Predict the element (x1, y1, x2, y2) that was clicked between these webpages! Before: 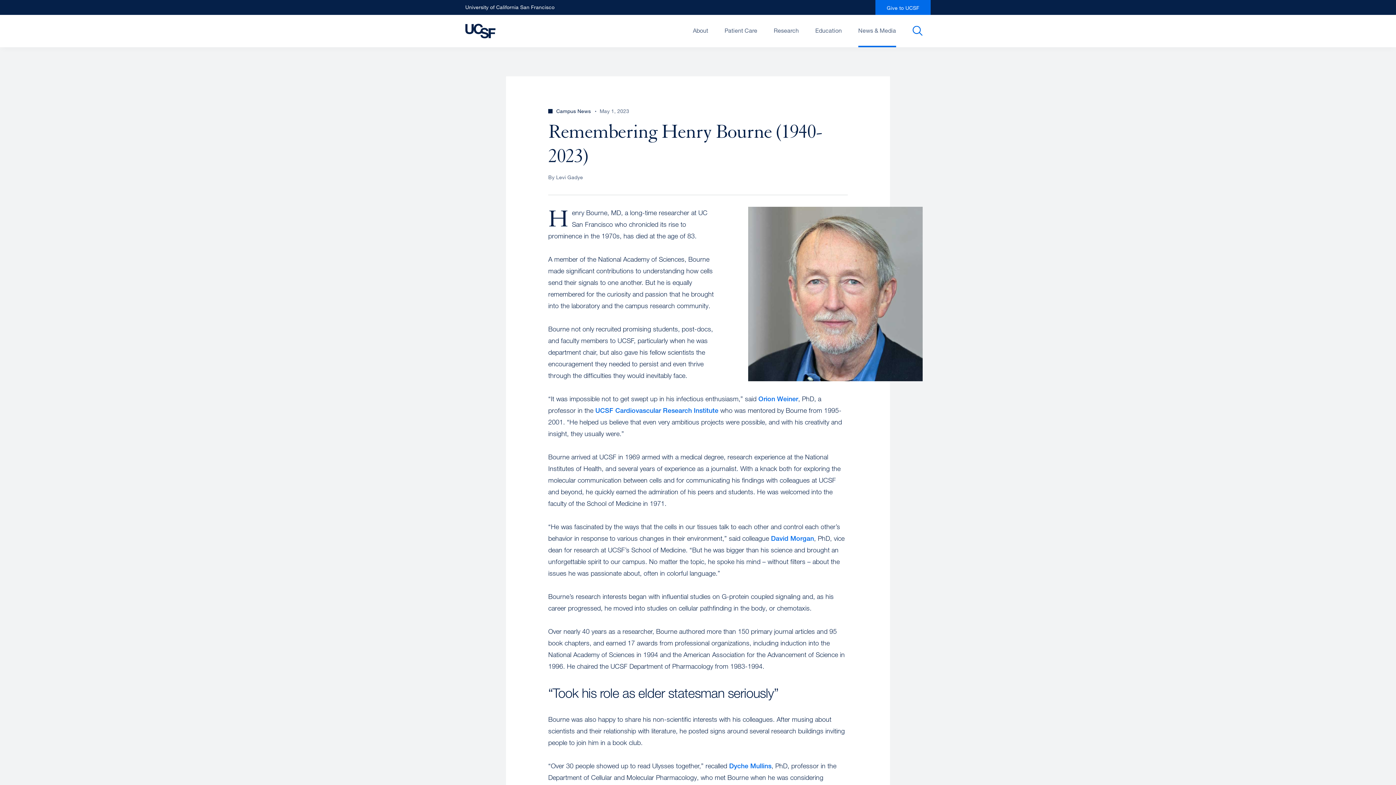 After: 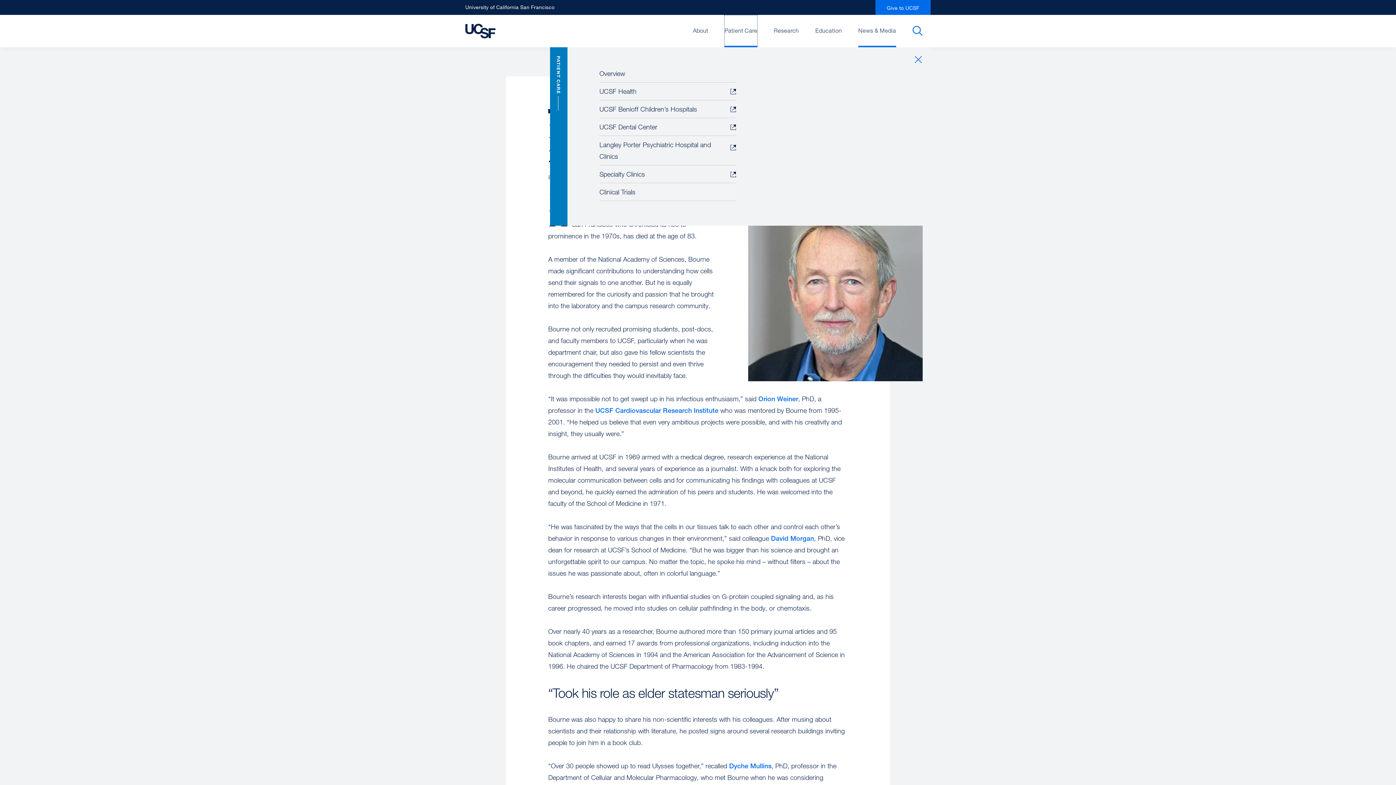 Action: label: Patient Care bbox: (724, 15, 757, 47)